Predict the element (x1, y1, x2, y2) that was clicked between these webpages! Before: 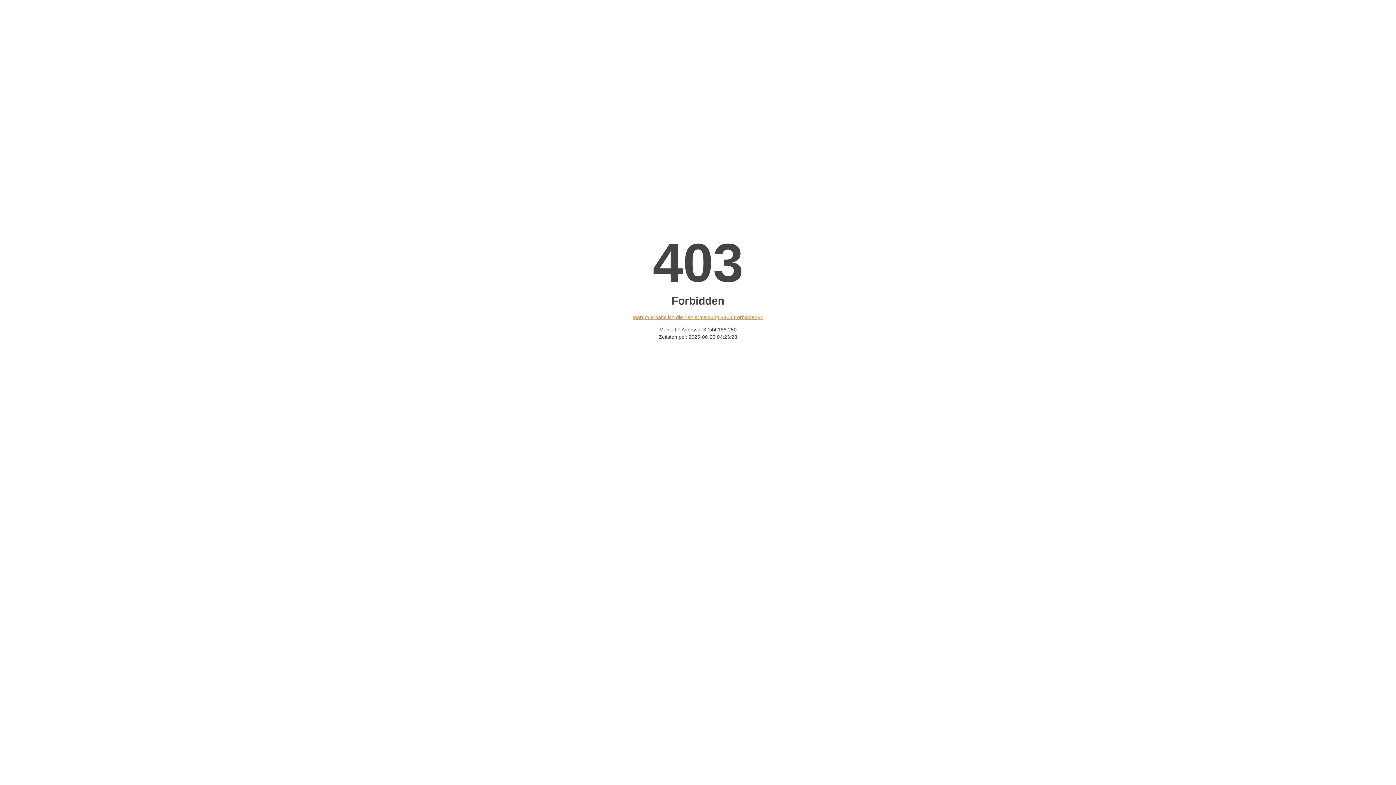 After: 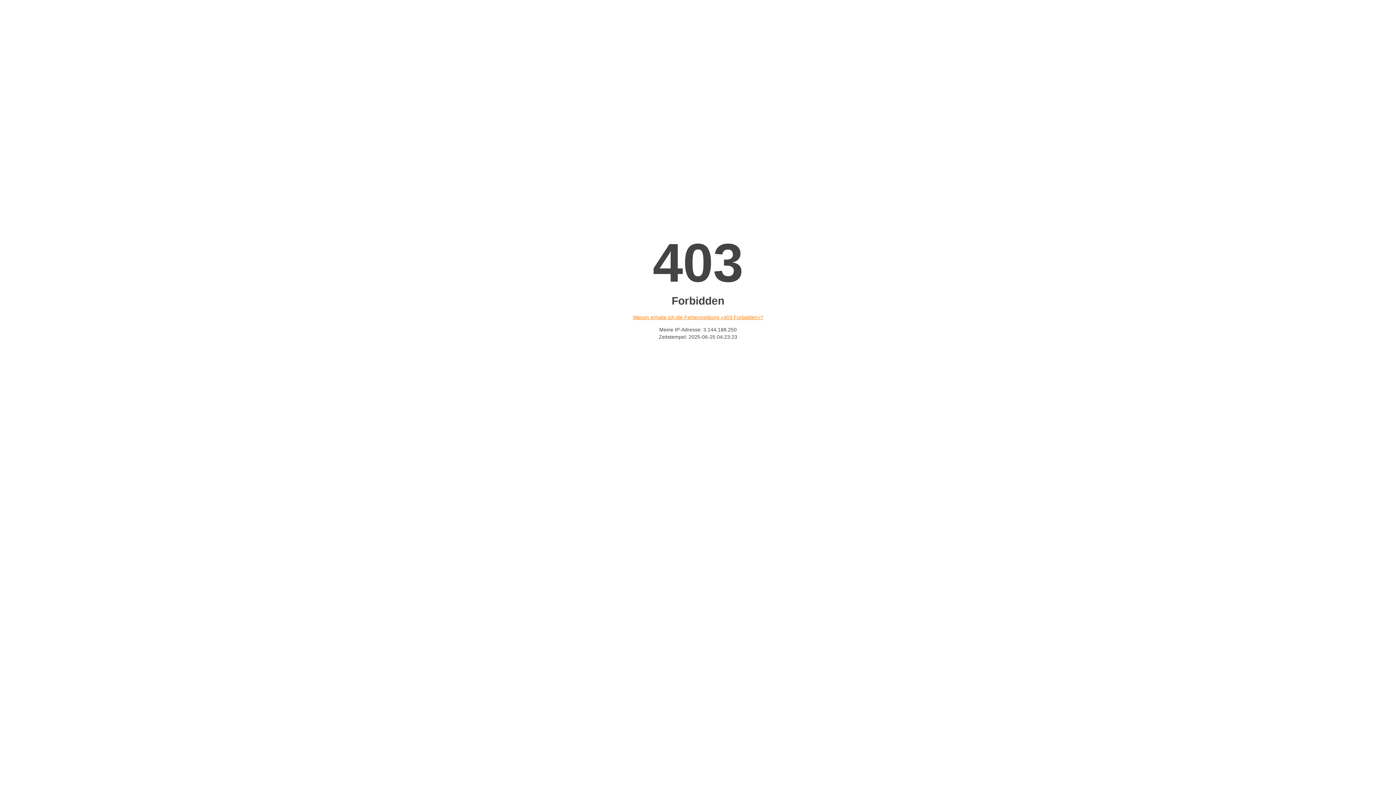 Action: bbox: (632, 314, 763, 320) label: Warum erhalte ich die Fehlermeldung «403 Forbidden»?